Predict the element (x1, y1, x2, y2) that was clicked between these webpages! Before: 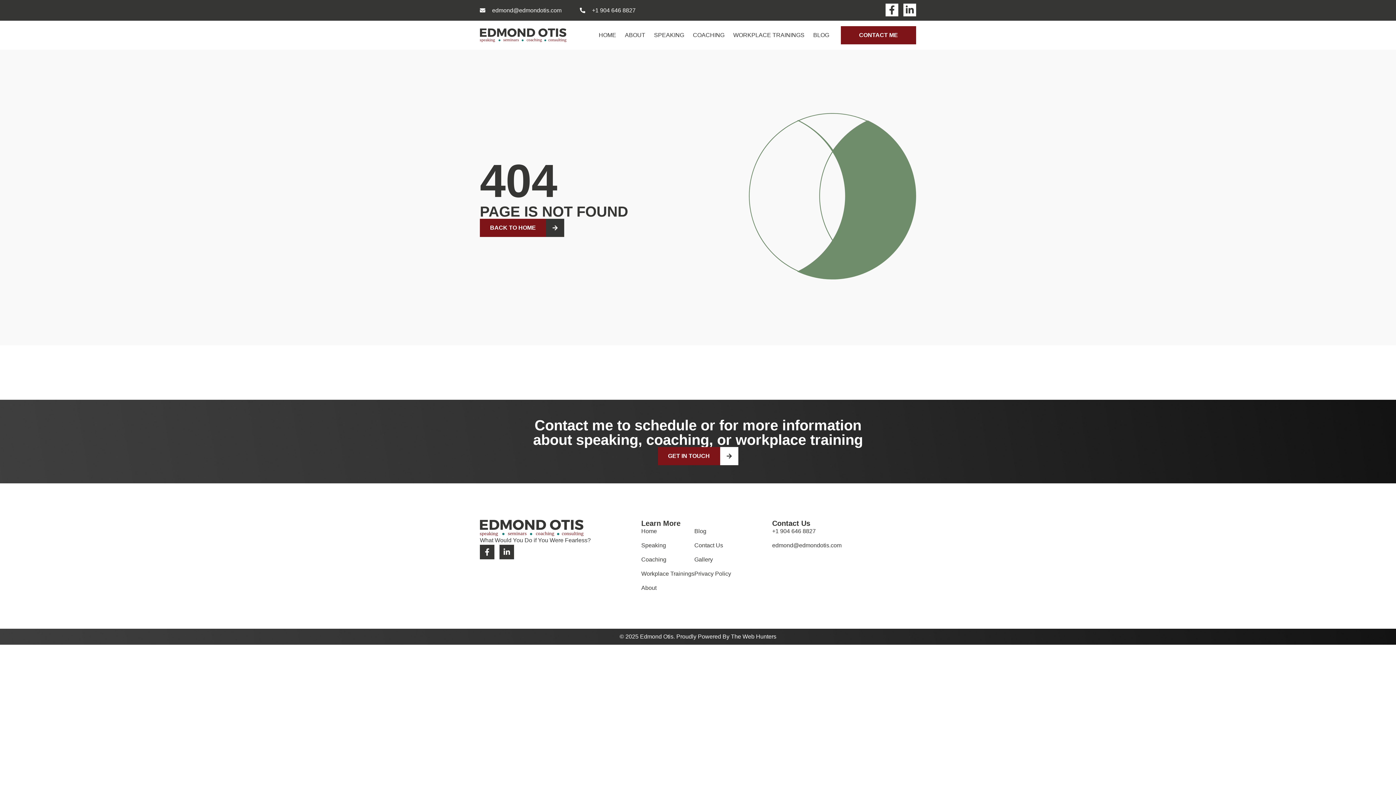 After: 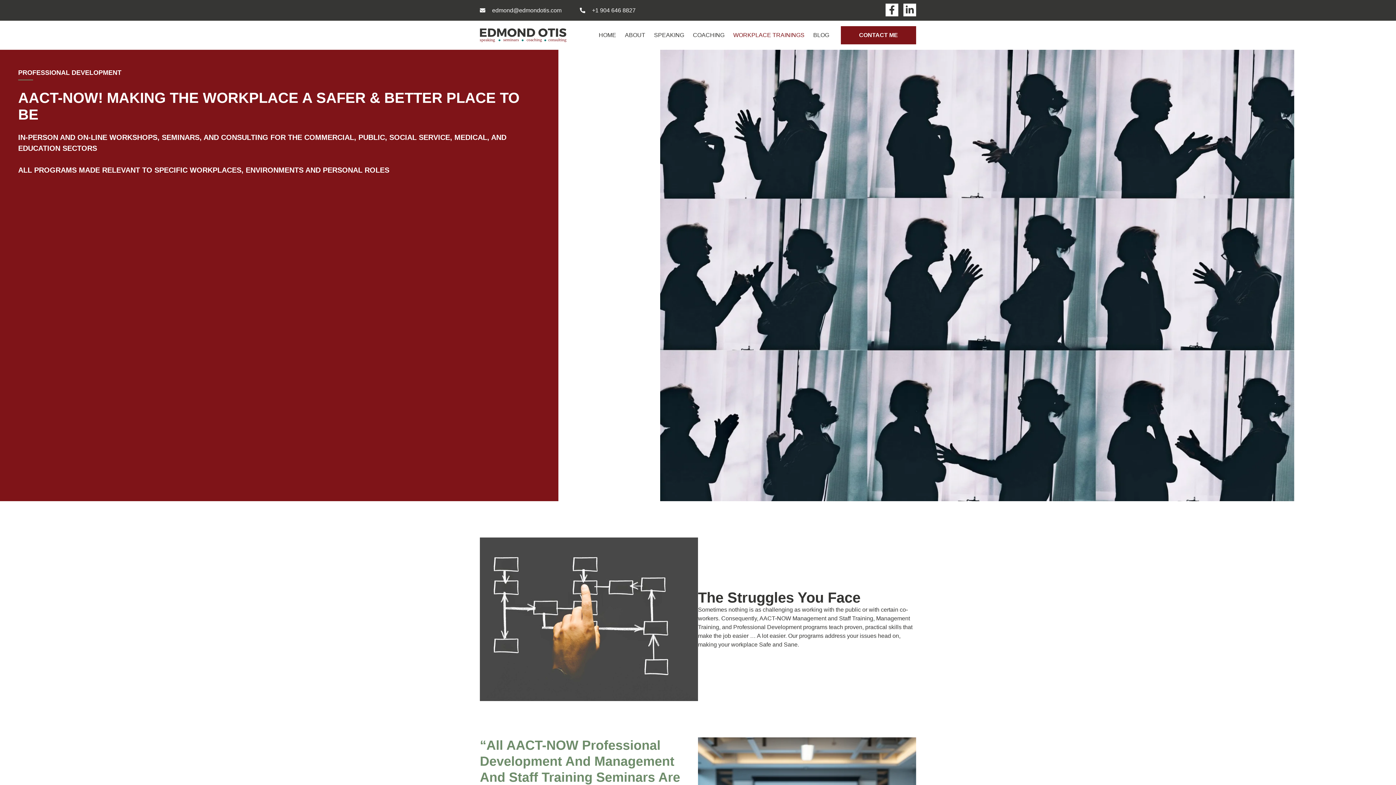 Action: bbox: (729, 26, 809, 44) label: WORKPLACE TRAININGS